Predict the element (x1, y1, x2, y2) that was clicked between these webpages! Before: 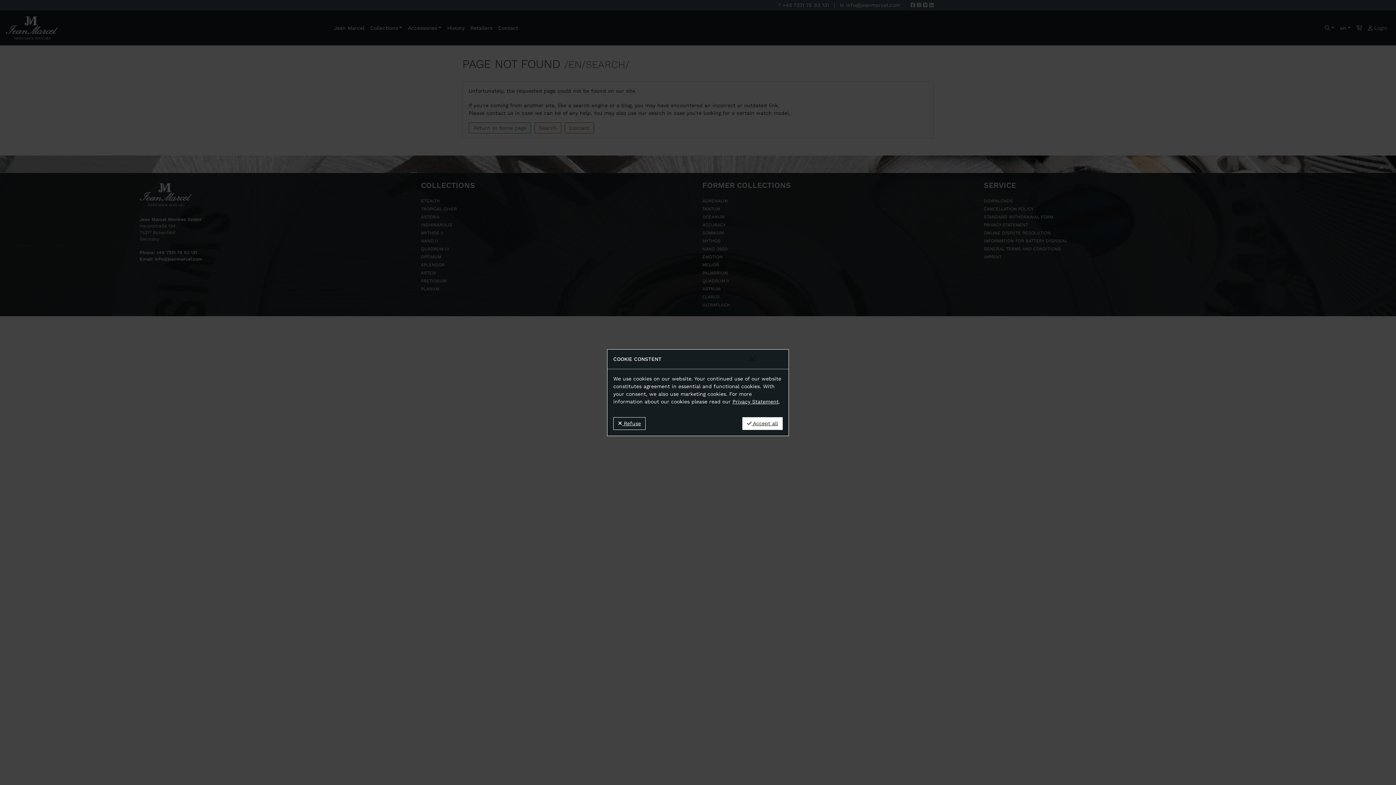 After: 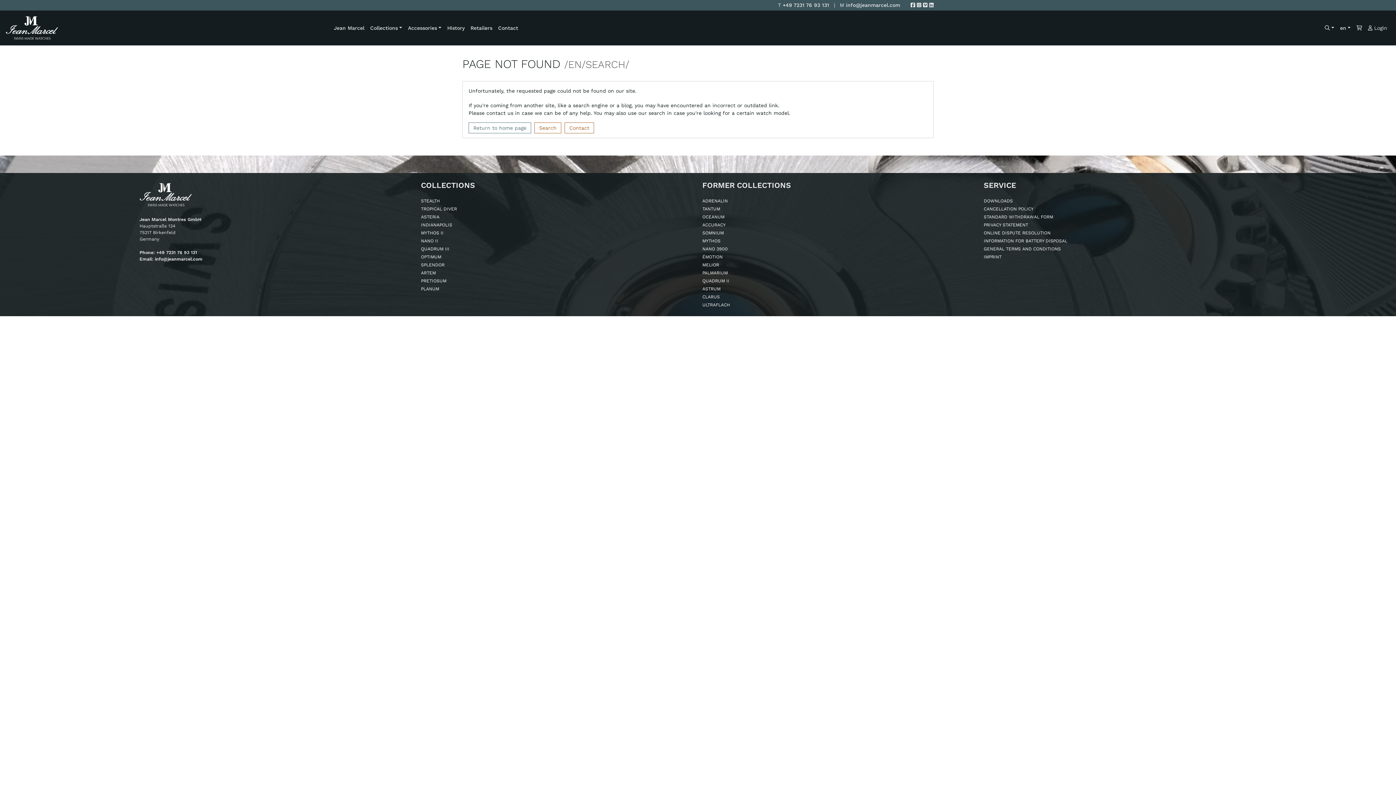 Action: bbox: (613, 417, 645, 430) label:  Refuse